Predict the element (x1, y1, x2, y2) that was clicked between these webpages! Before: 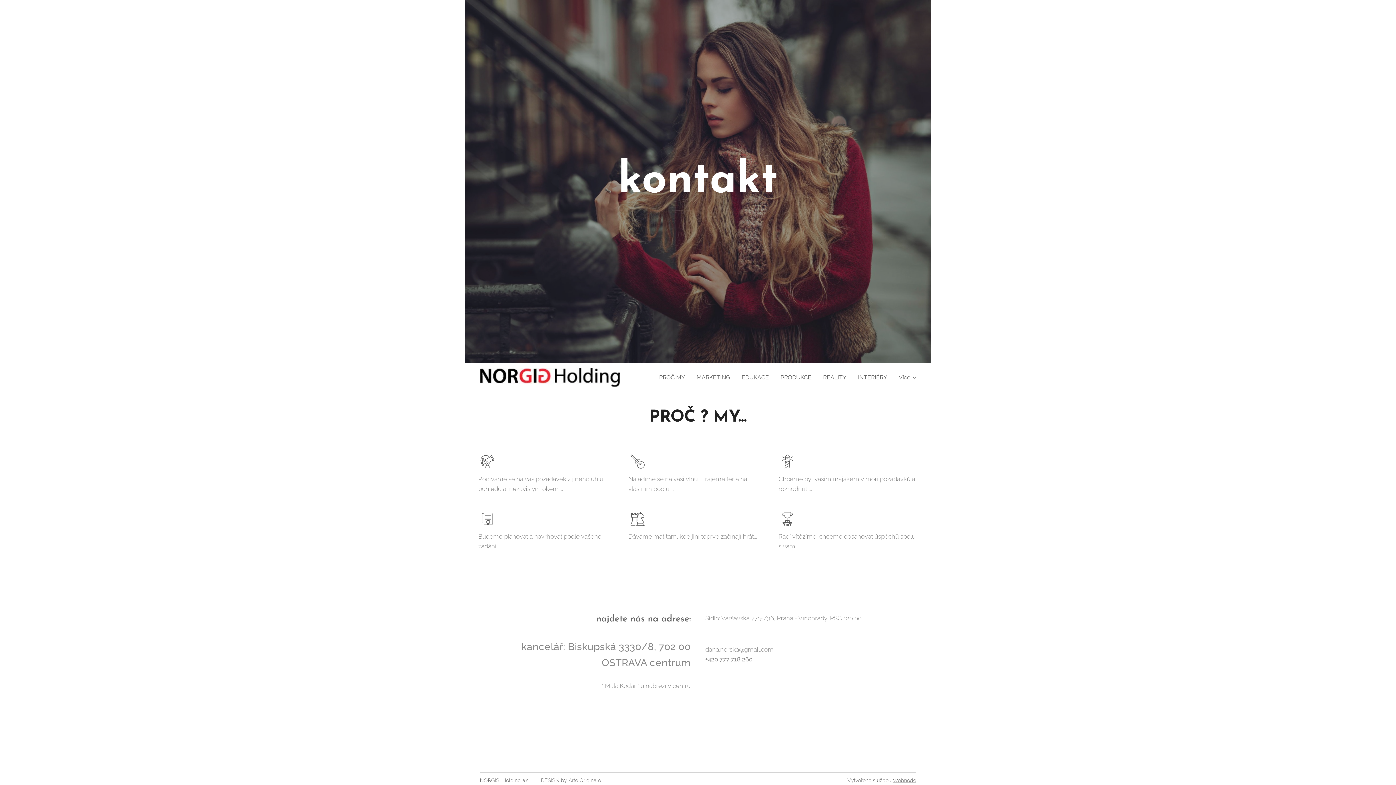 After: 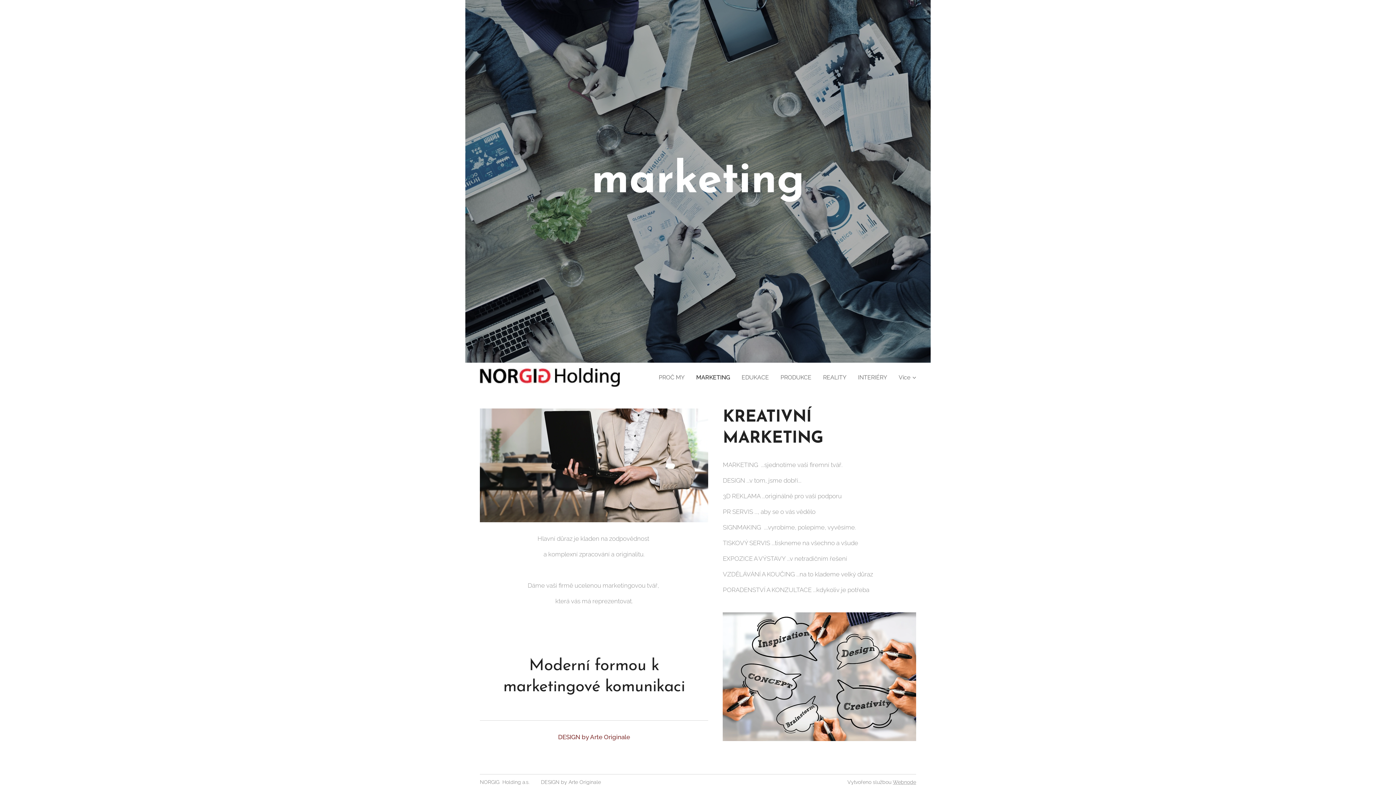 Action: bbox: (690, 368, 736, 386) label: MARKETING